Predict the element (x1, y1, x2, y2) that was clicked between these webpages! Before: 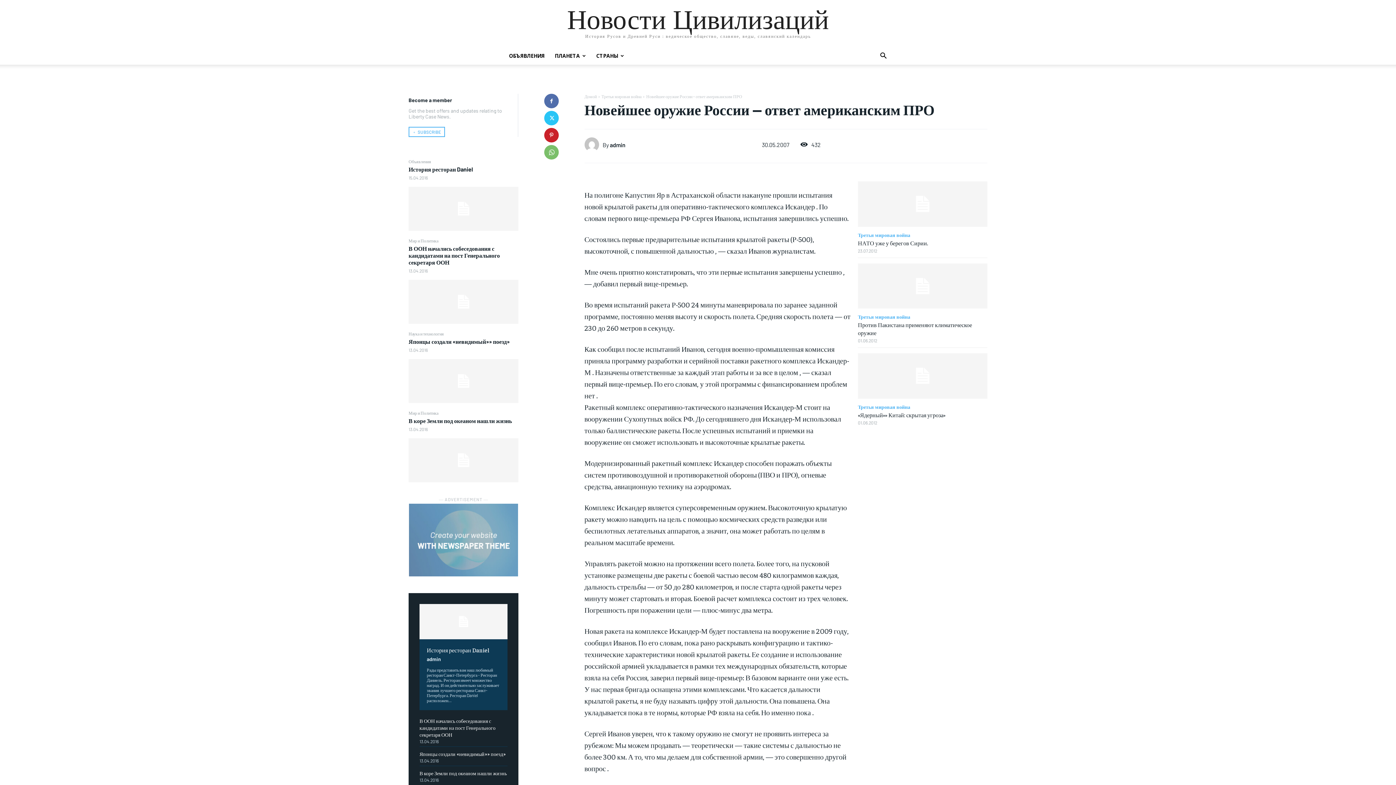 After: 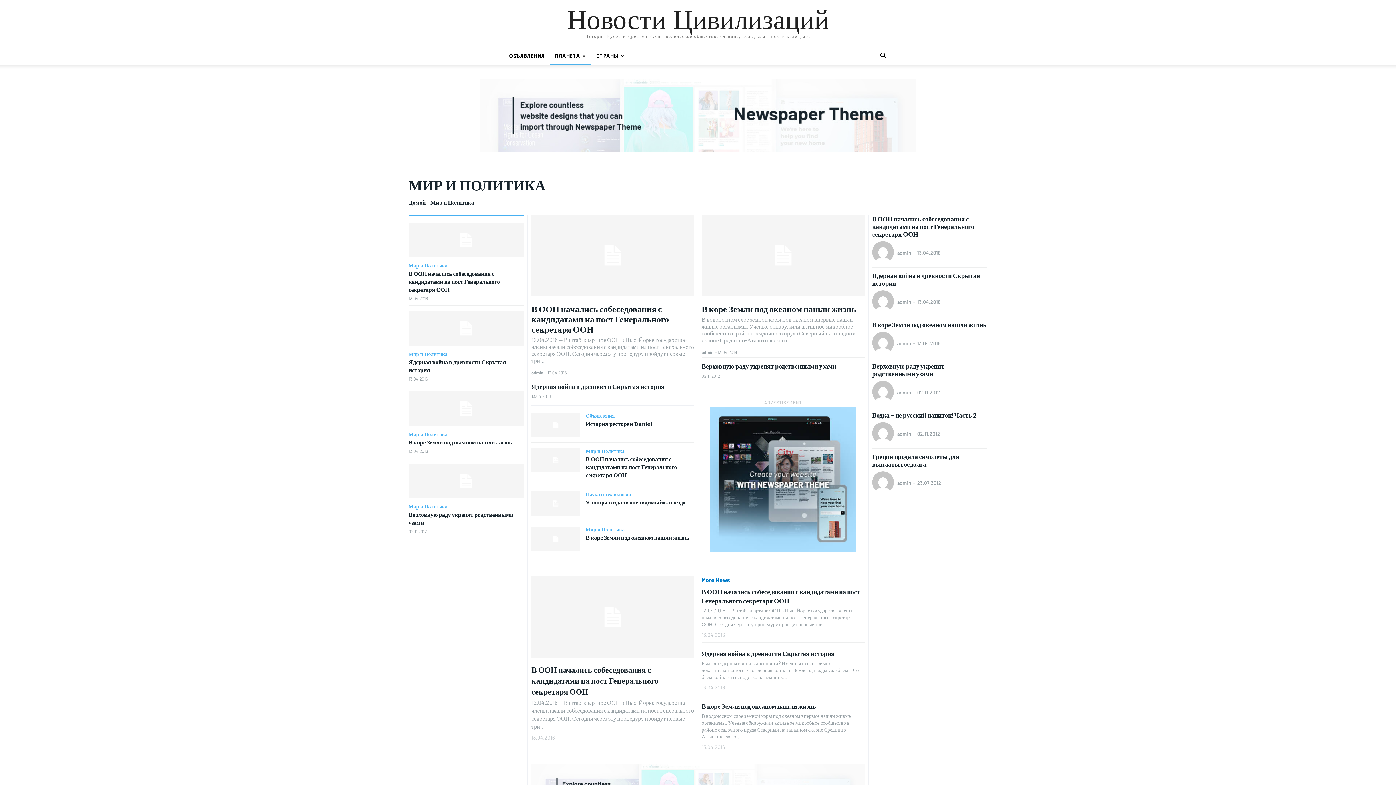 Action: bbox: (408, 238, 438, 243) label: Мир и Политика